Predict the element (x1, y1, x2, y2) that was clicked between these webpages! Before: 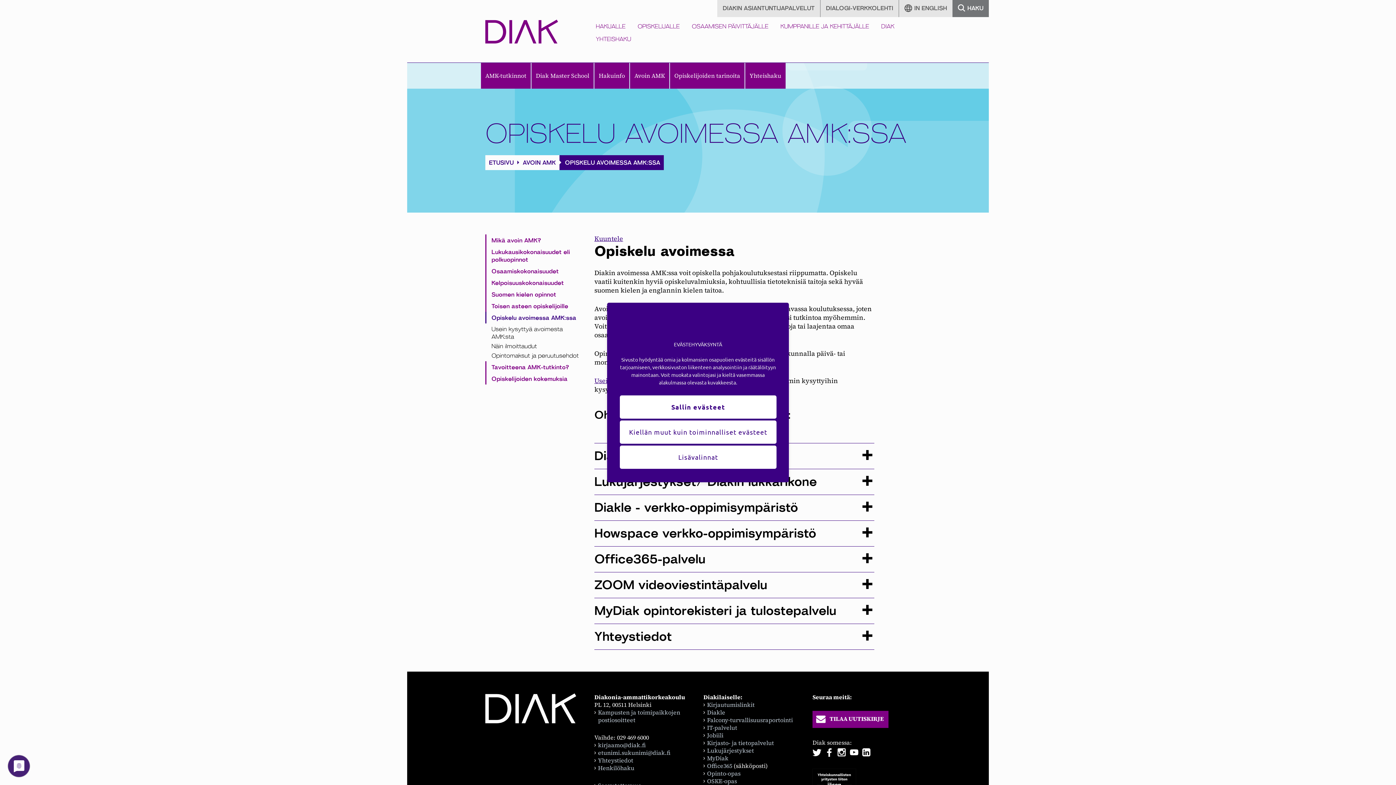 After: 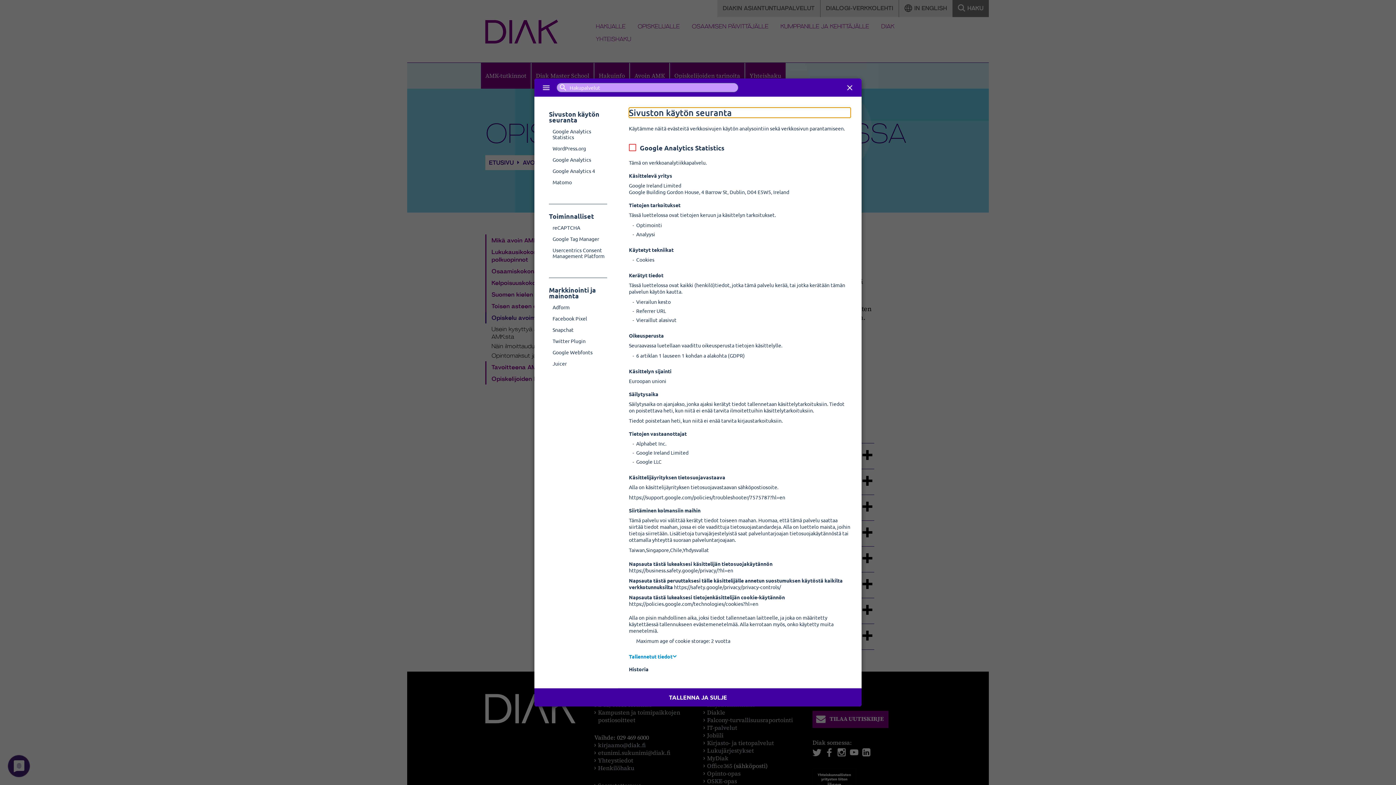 Action: bbox: (620, 445, 776, 469) label: Lisävalinnat